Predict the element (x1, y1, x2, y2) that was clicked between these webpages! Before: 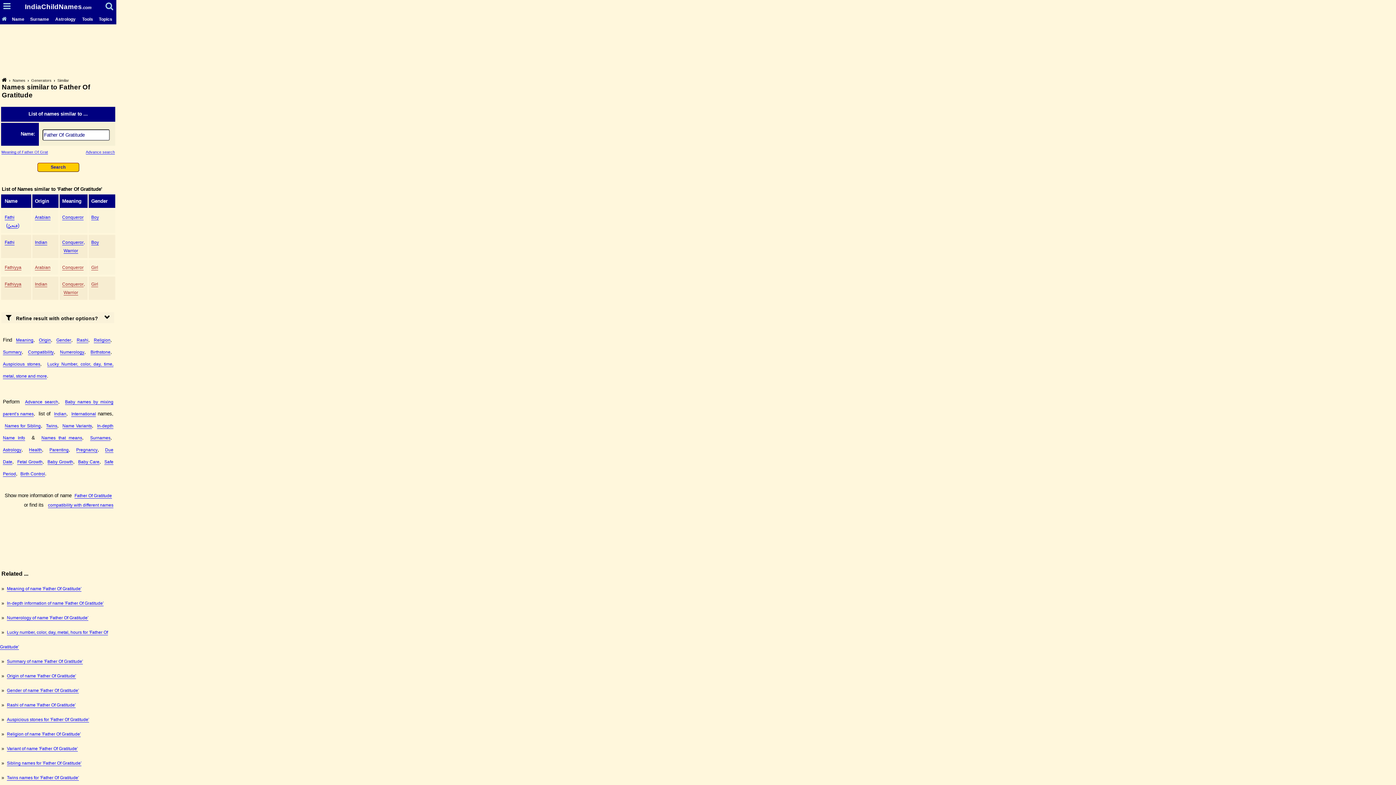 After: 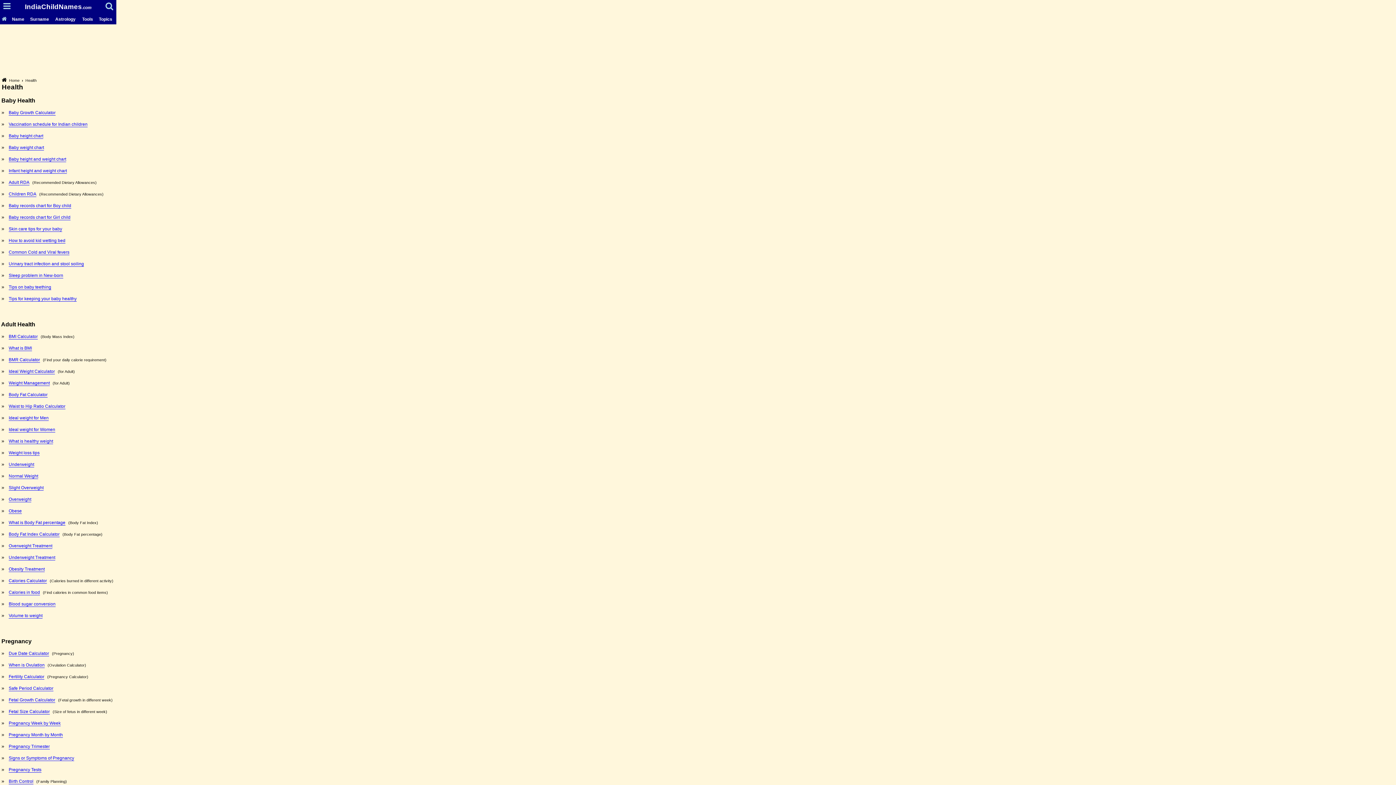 Action: bbox: (28, 447, 42, 453) label: Health